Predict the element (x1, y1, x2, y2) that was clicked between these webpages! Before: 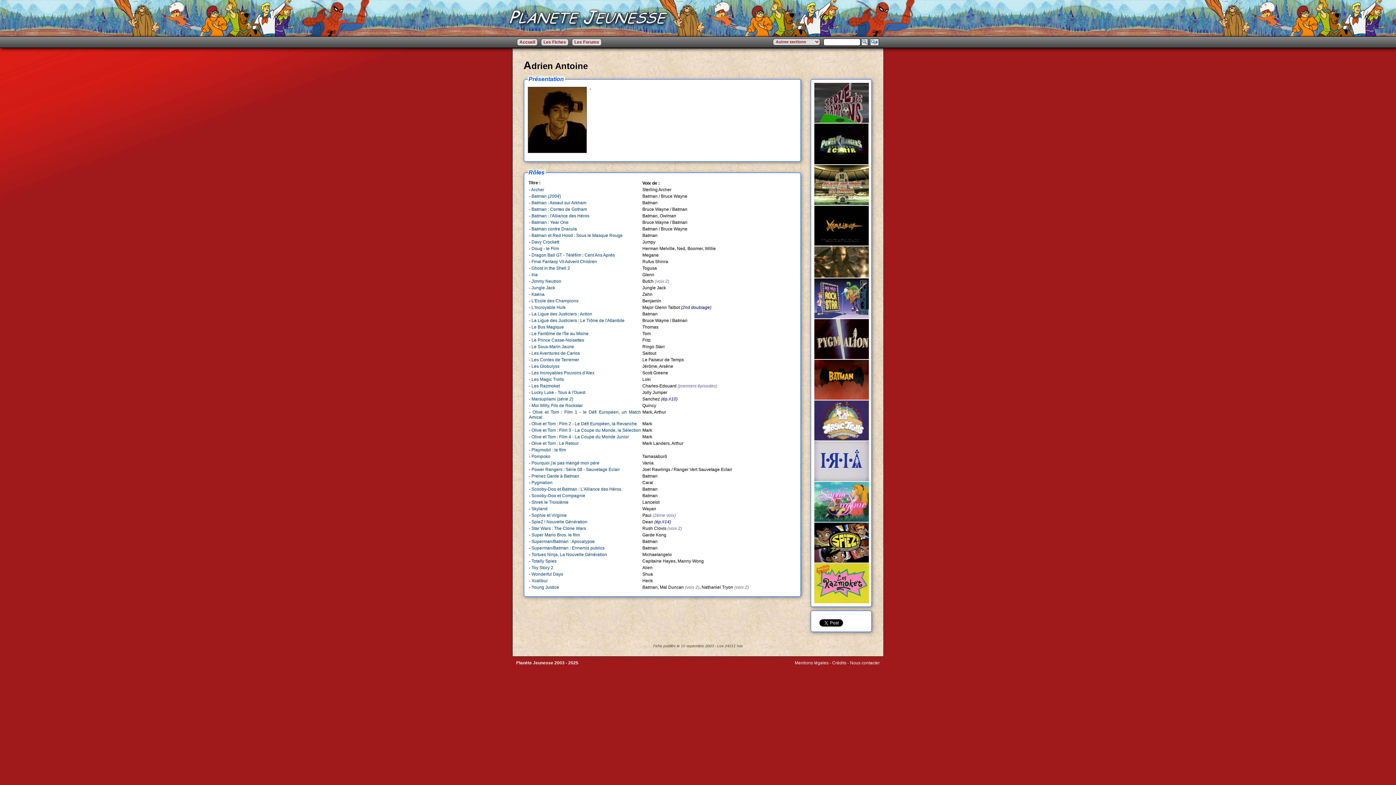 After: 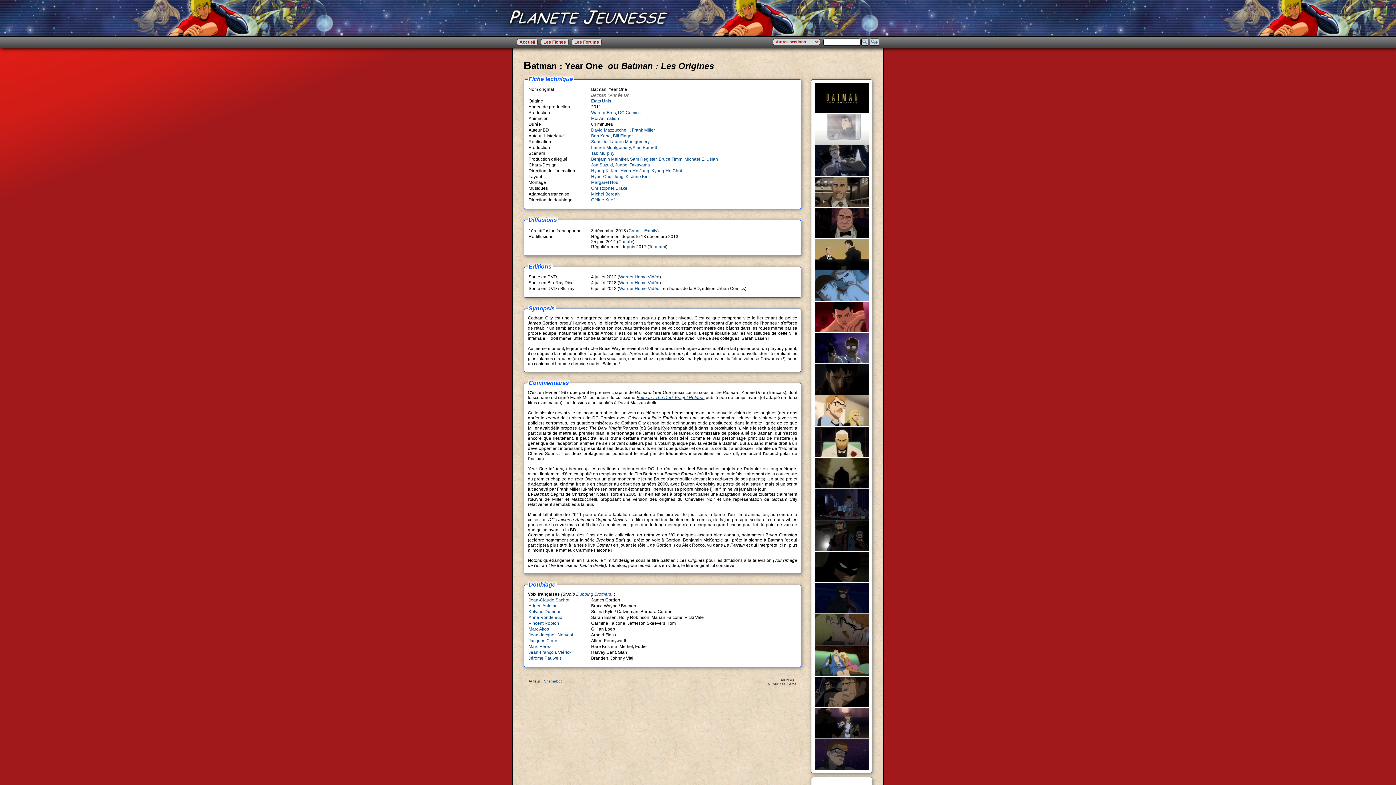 Action: label: Batman : Year One bbox: (531, 220, 568, 225)